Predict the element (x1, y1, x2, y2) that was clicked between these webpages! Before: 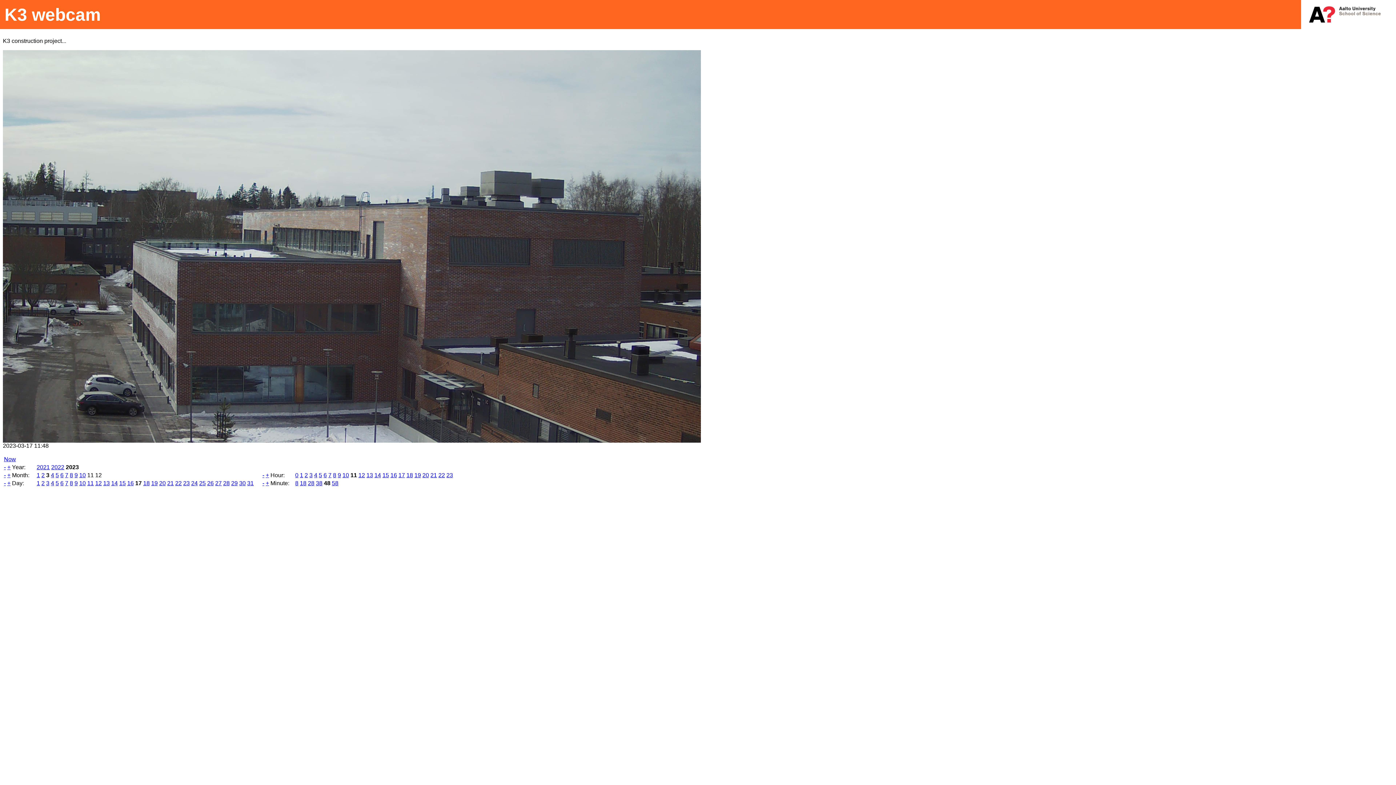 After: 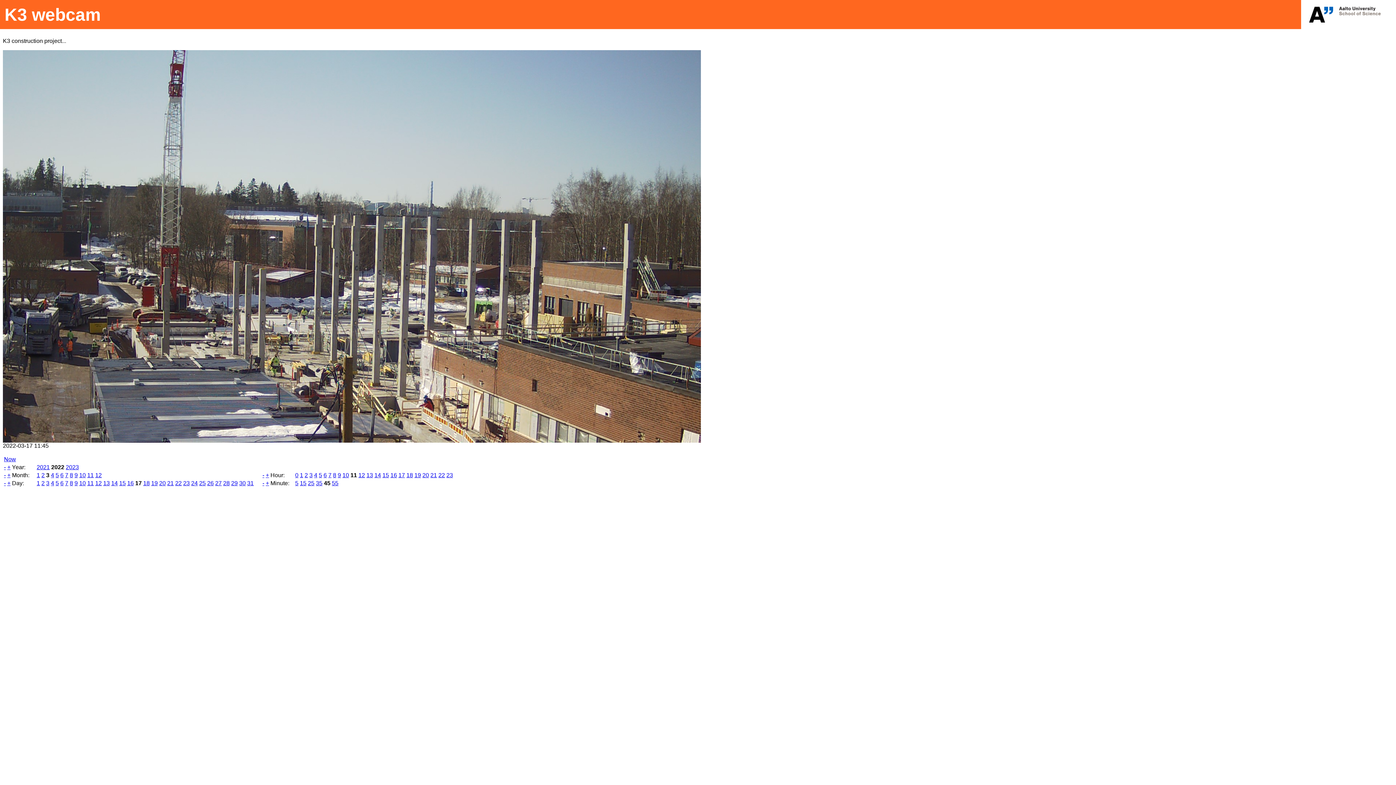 Action: label: - bbox: (4, 464, 5, 470)